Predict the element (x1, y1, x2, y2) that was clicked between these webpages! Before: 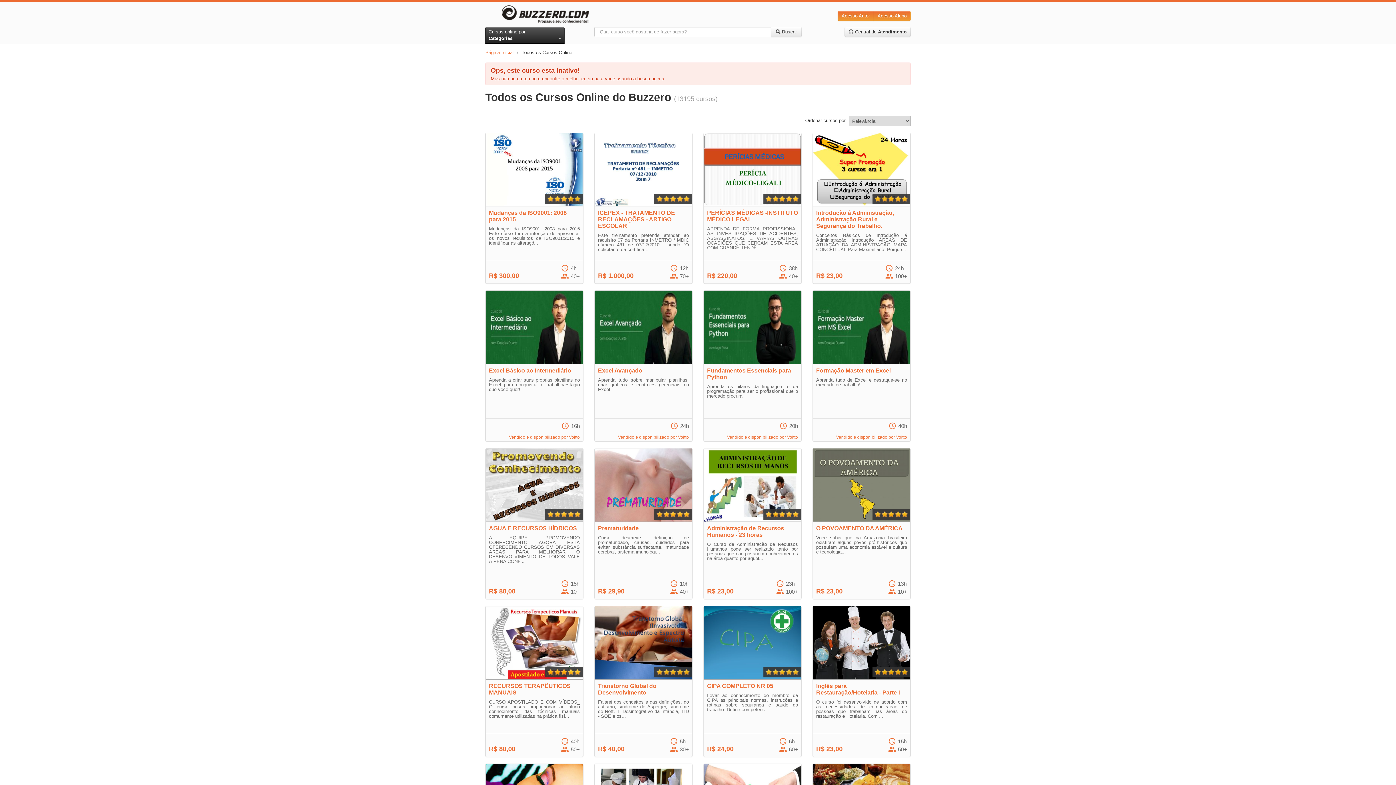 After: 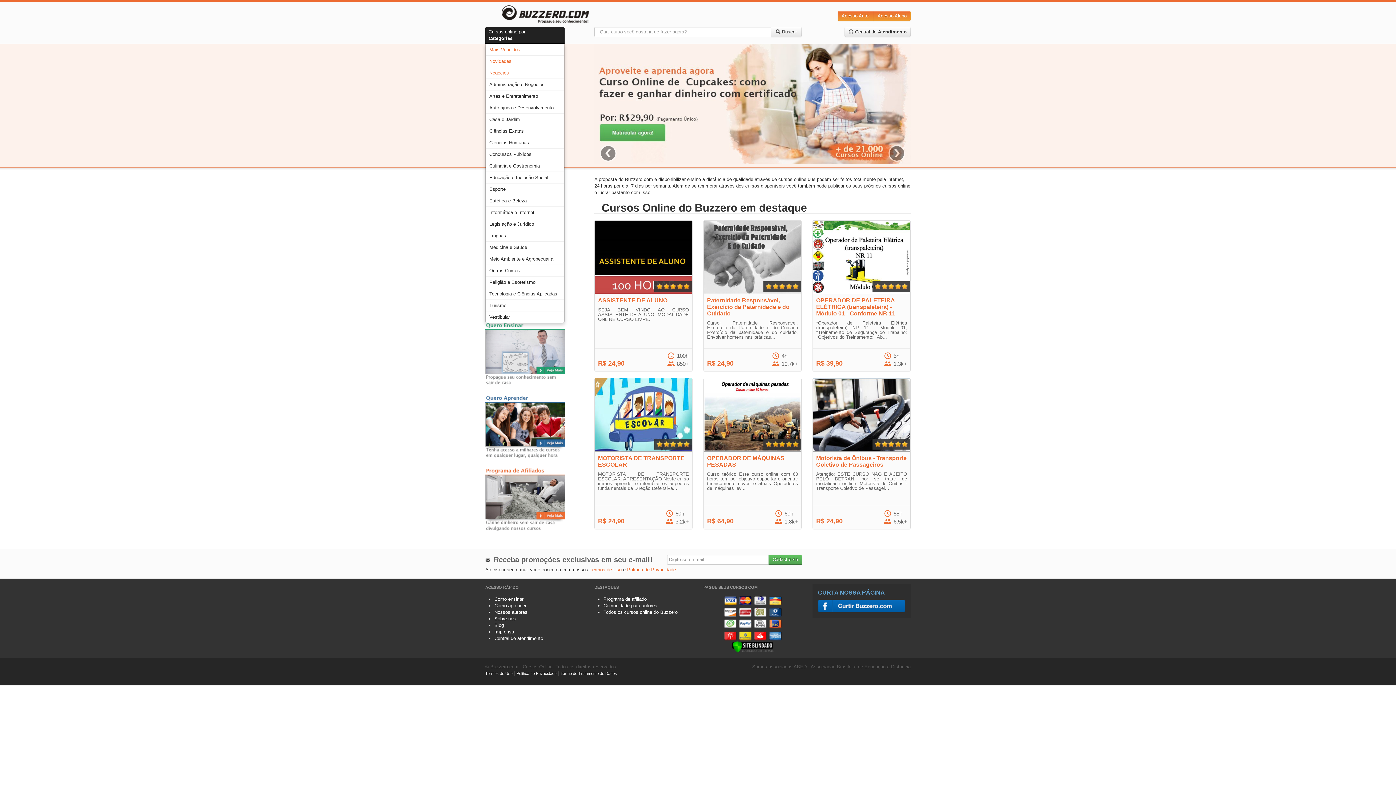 Action: label: Página Inicial bbox: (485, 49, 513, 55)